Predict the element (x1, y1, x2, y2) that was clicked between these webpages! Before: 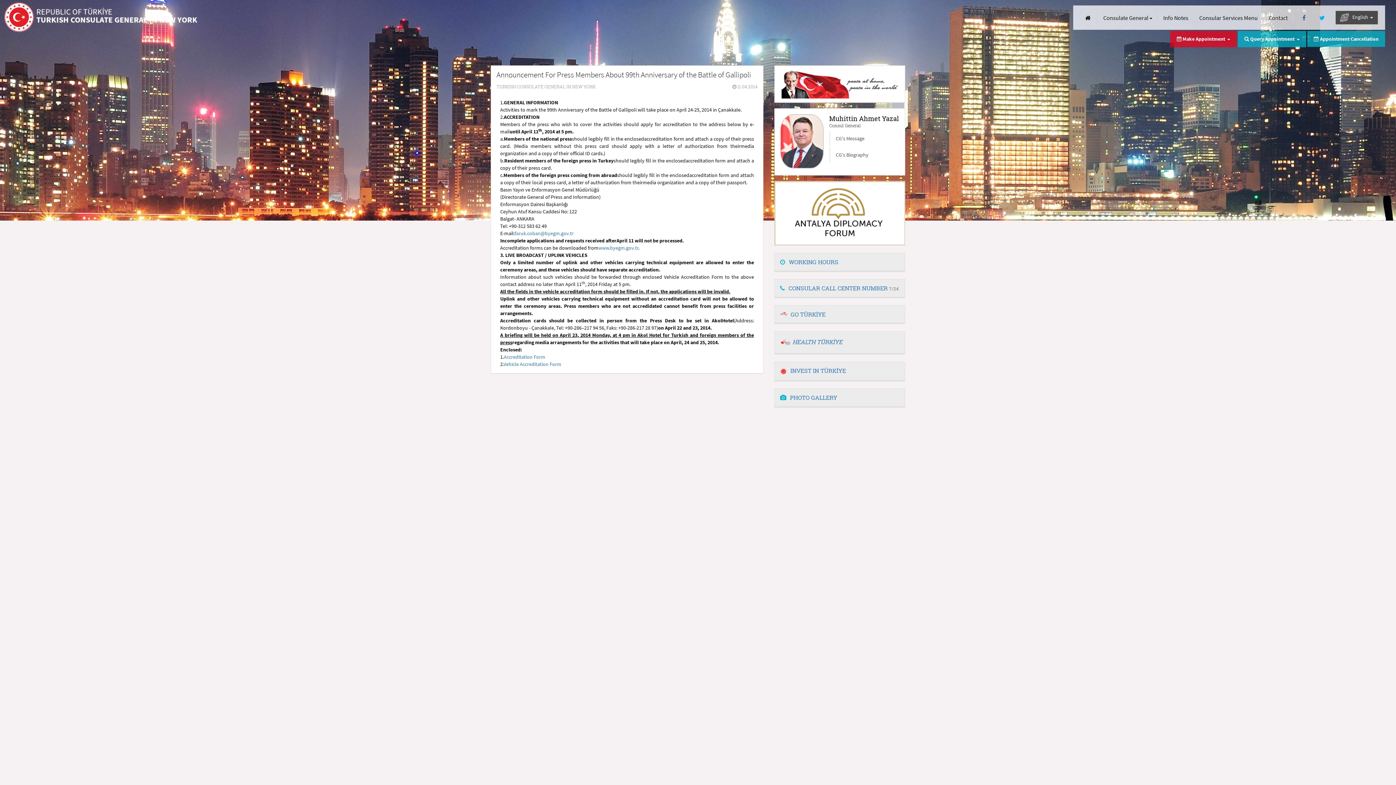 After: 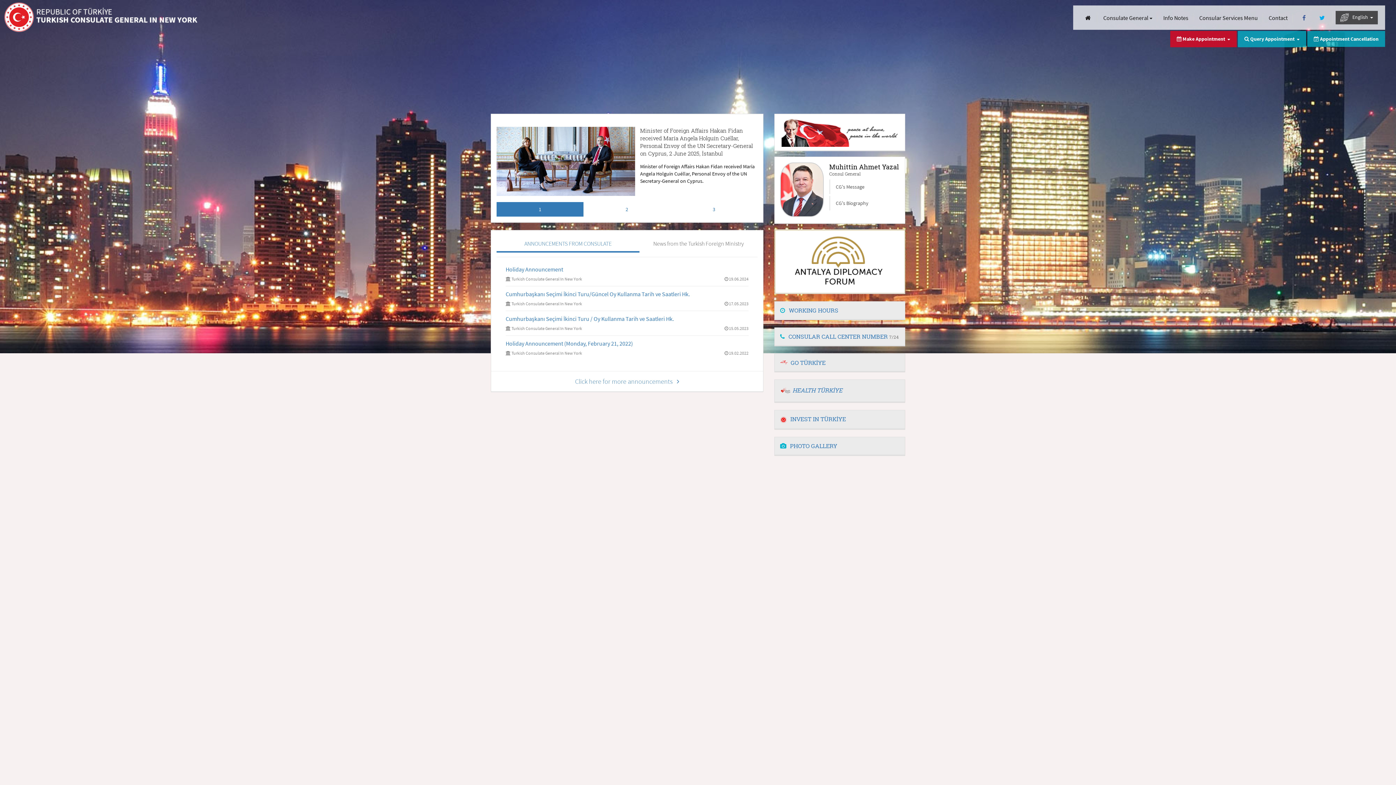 Action: bbox: (1080, 11, 1095, 24) label: Anasayfa